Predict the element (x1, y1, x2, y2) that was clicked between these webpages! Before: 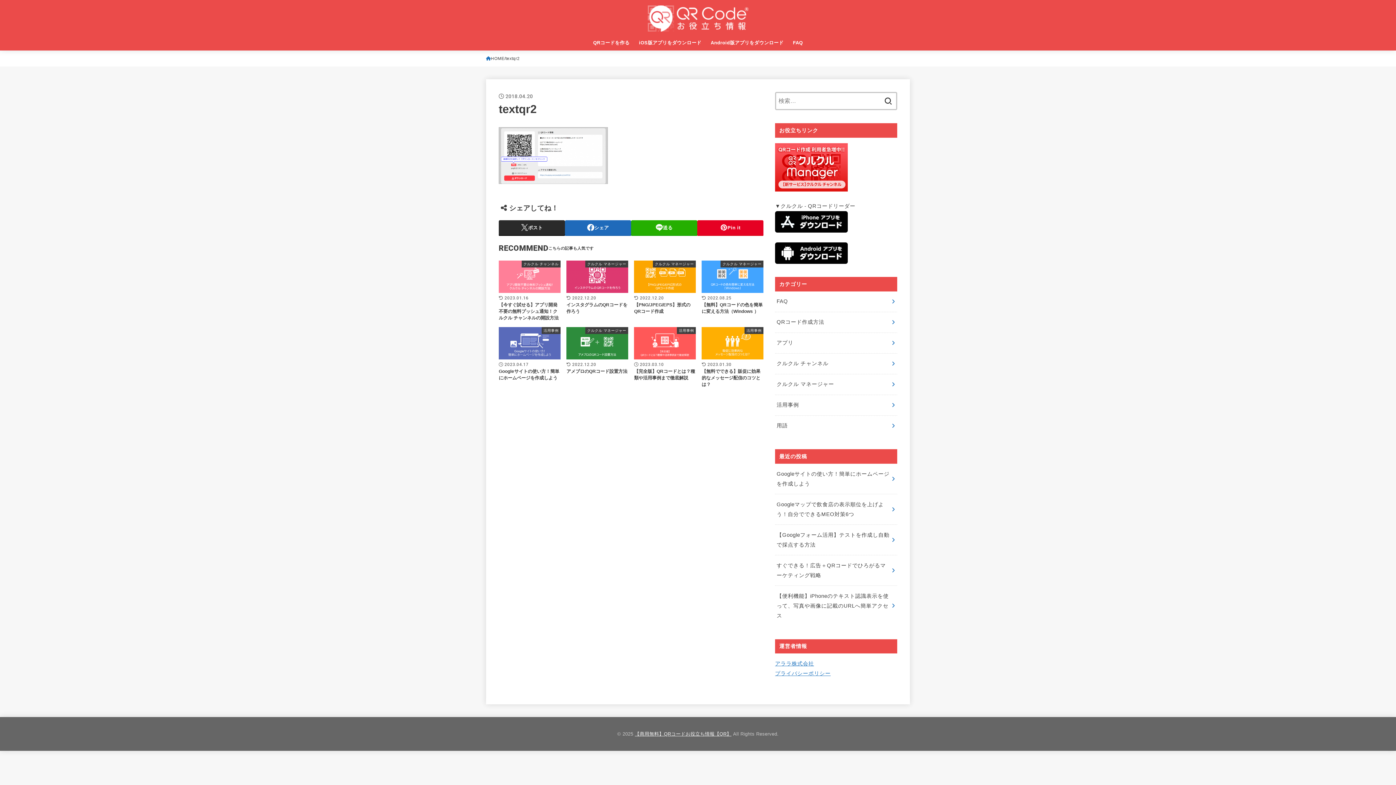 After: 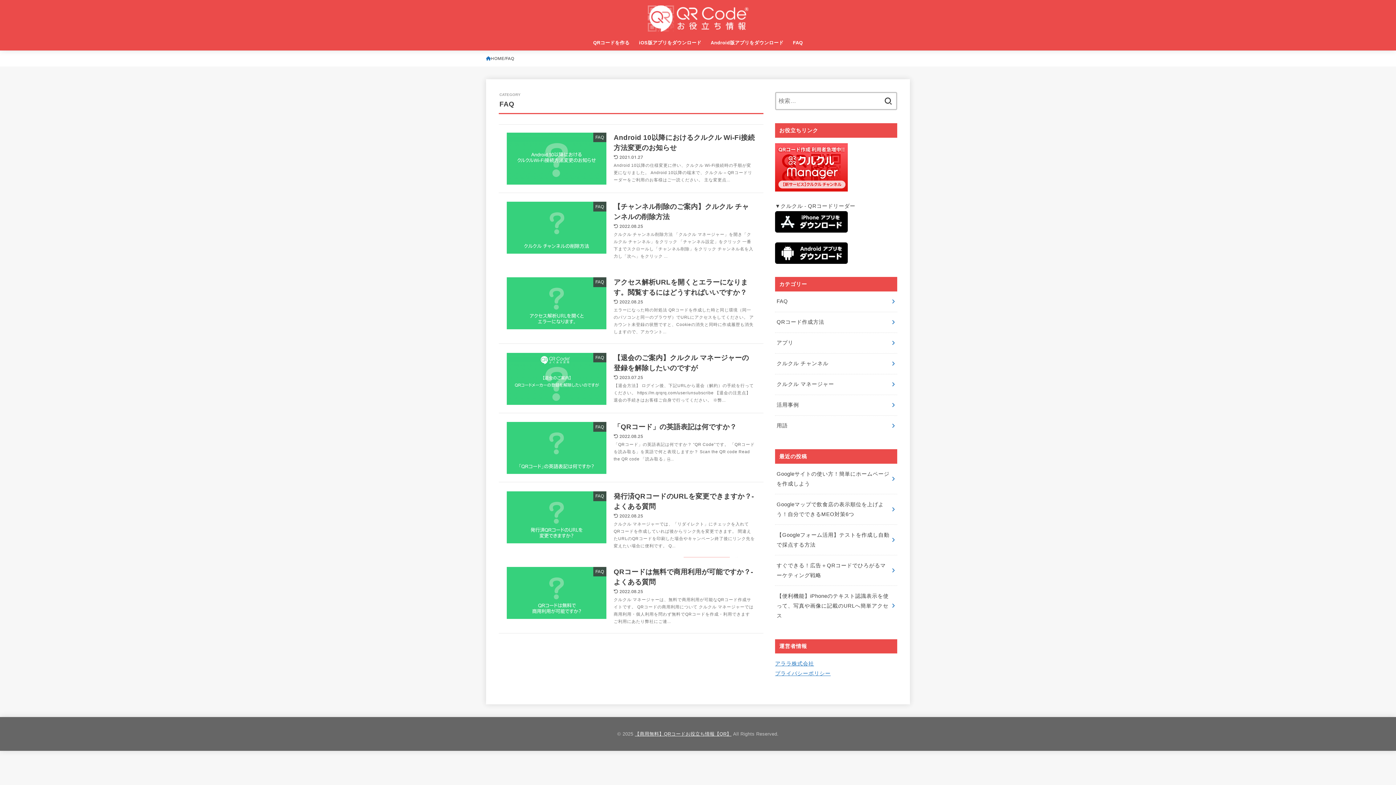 Action: label: FAQ bbox: (775, 291, 897, 312)